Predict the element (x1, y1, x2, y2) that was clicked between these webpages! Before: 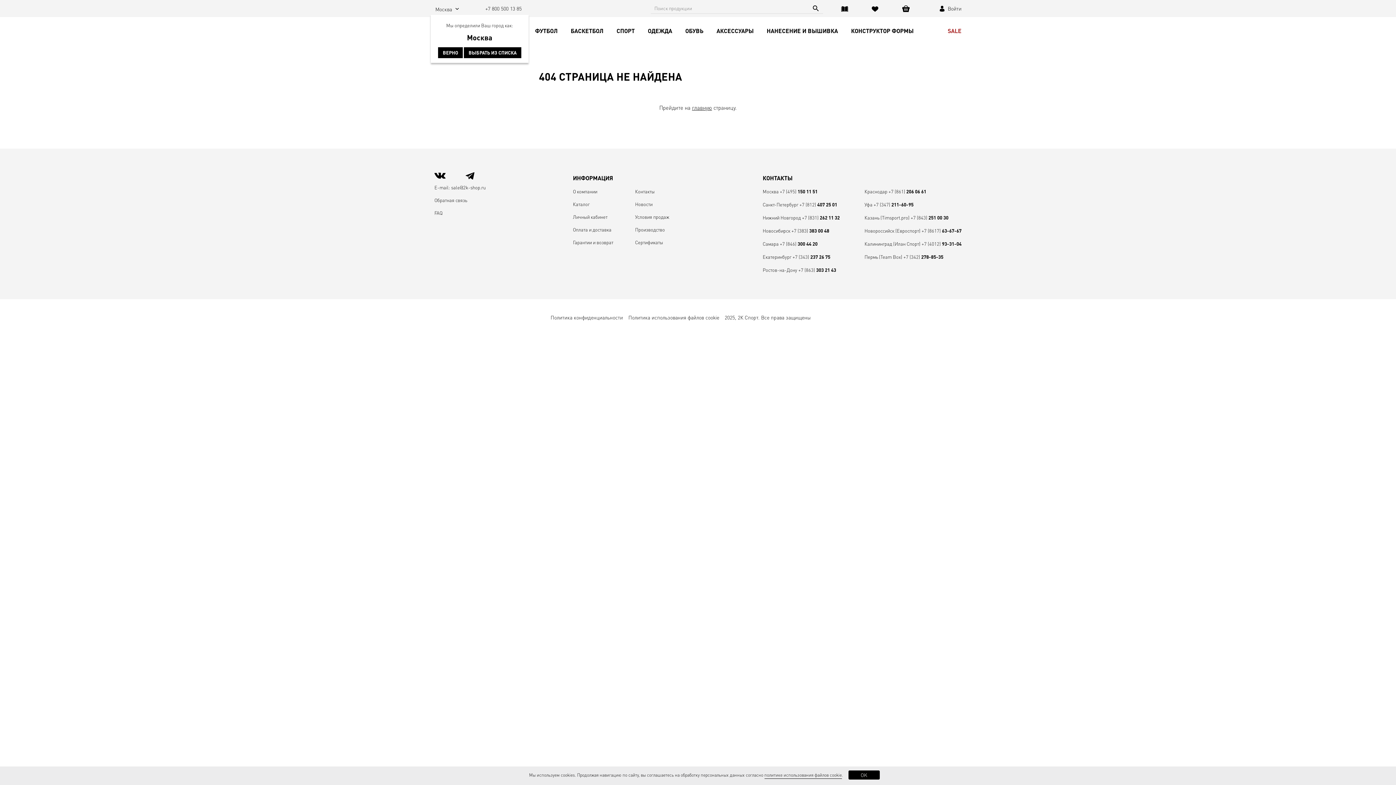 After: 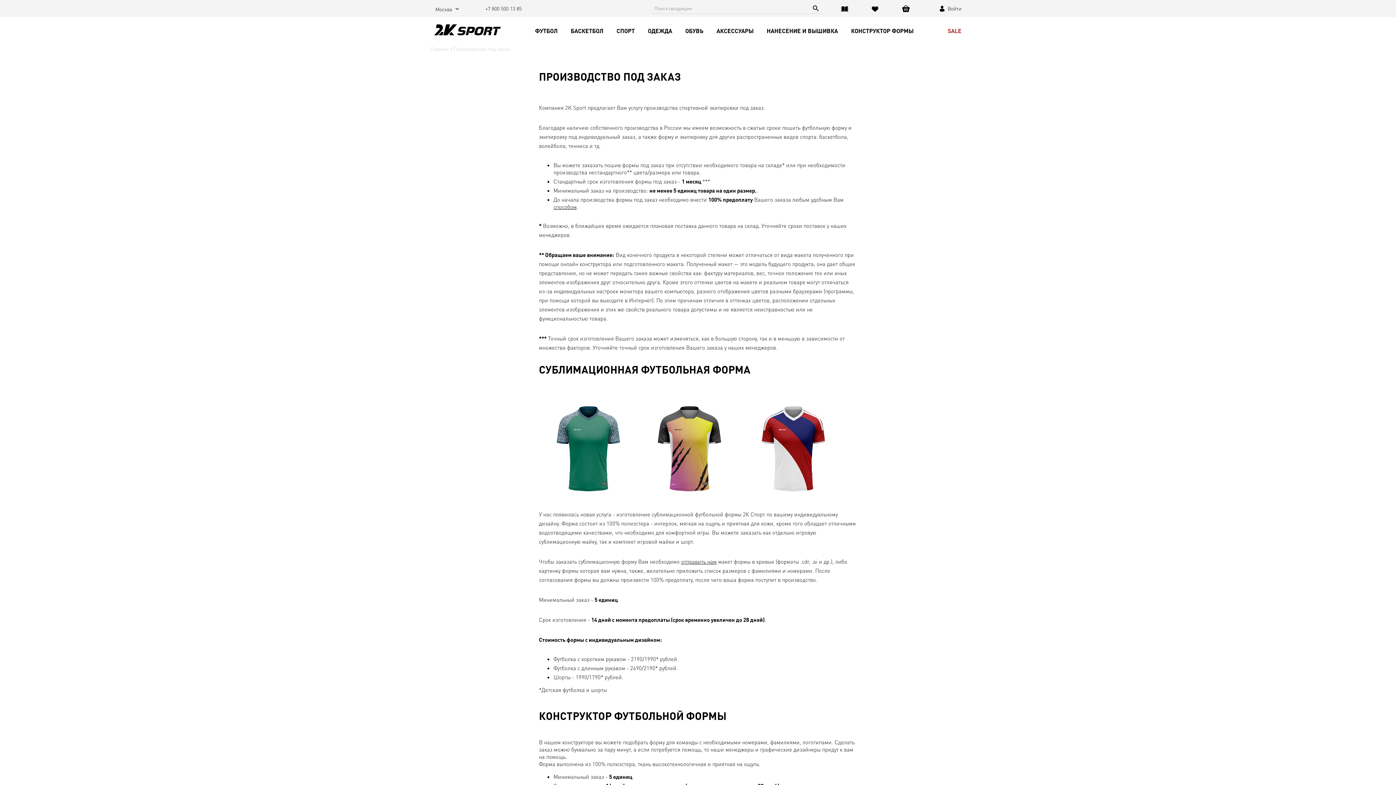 Action: bbox: (635, 226, 665, 232) label: Производство